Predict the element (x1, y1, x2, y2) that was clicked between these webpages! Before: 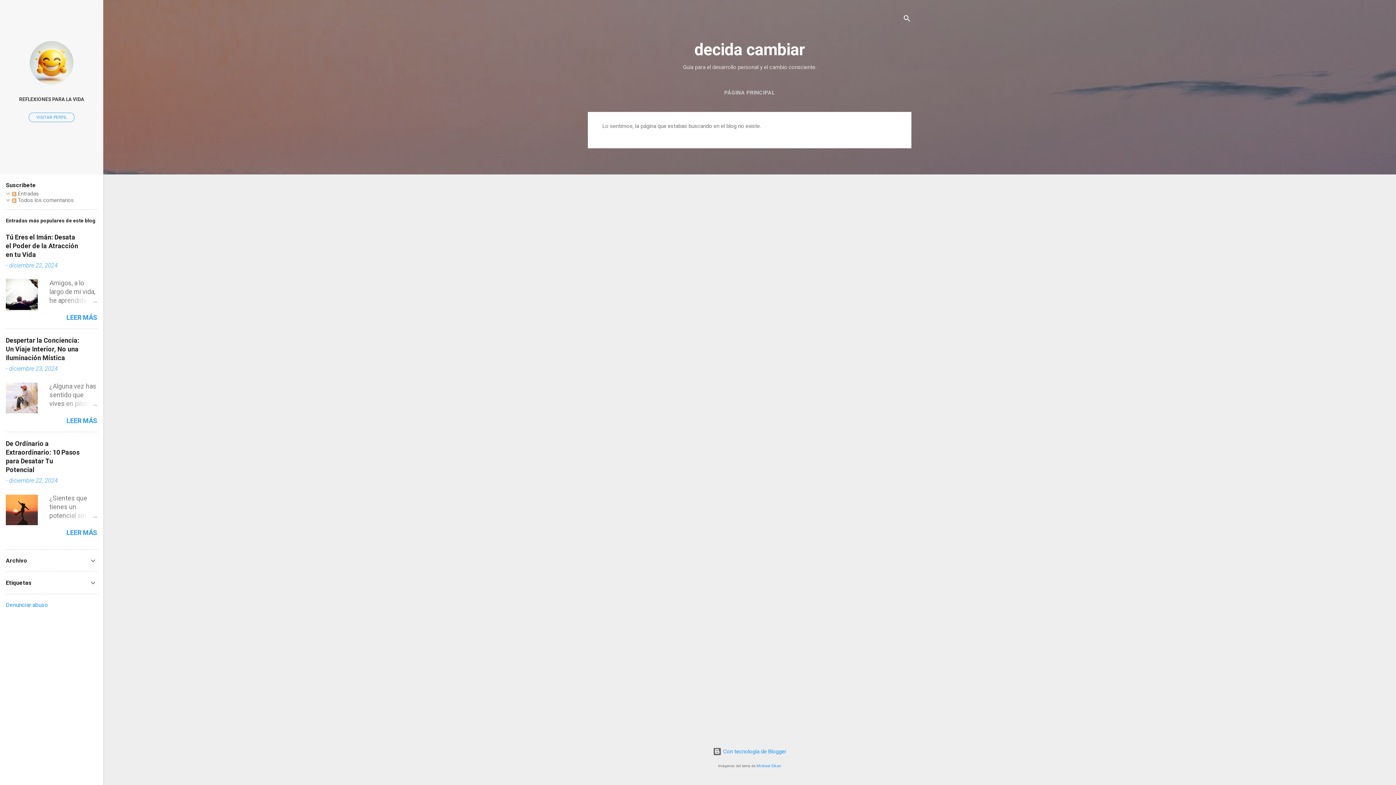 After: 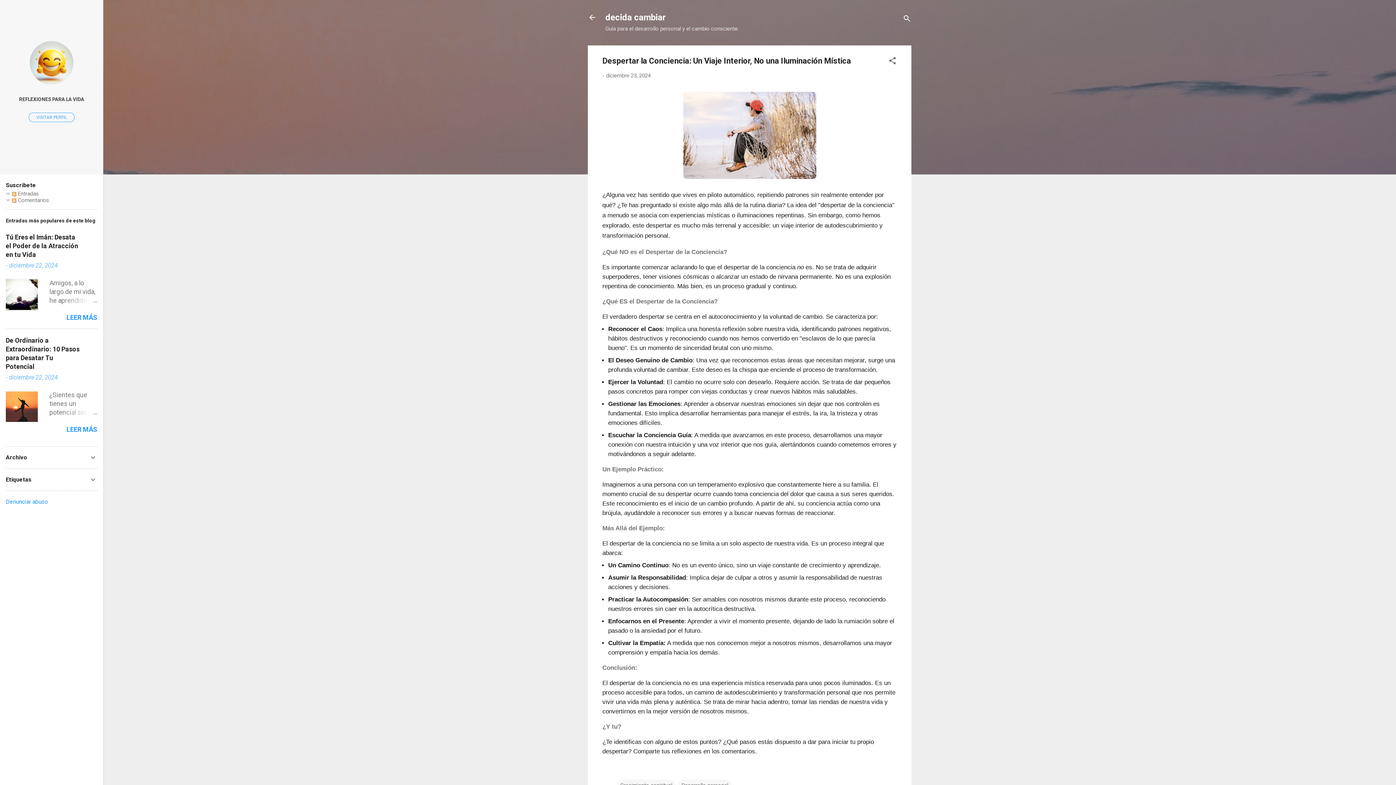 Action: bbox: (66, 417, 97, 424) label: LEER MÁS